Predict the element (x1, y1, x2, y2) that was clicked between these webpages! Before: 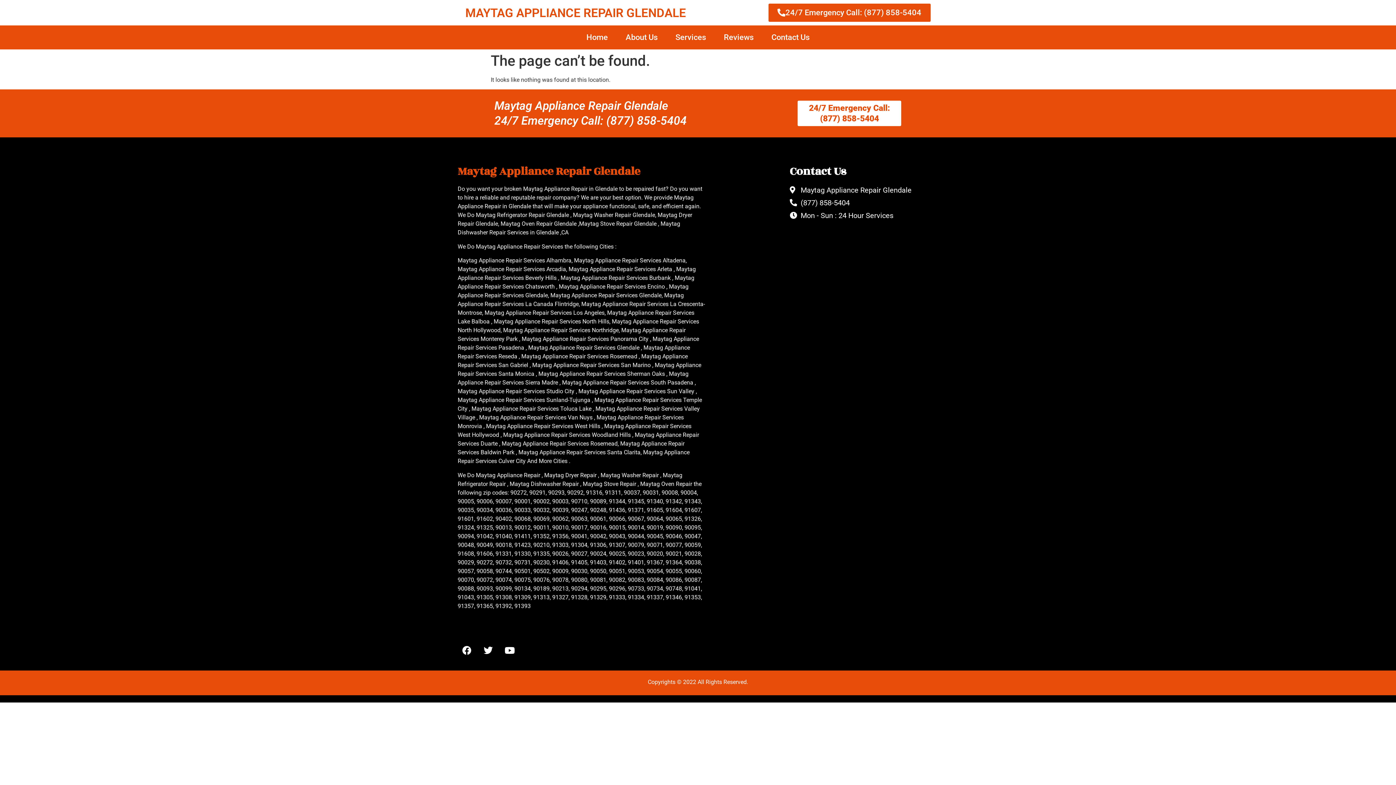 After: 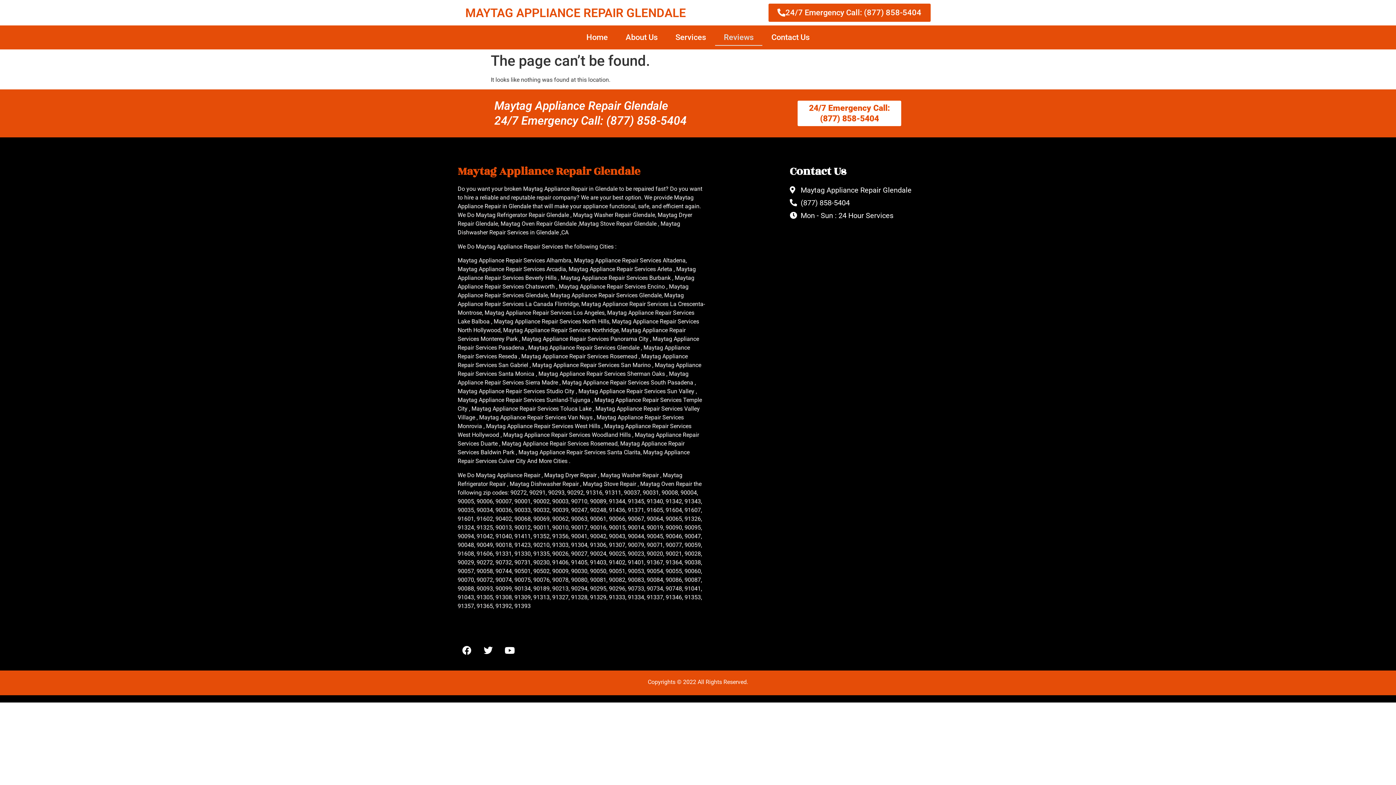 Action: bbox: (715, 29, 762, 45) label: Reviews